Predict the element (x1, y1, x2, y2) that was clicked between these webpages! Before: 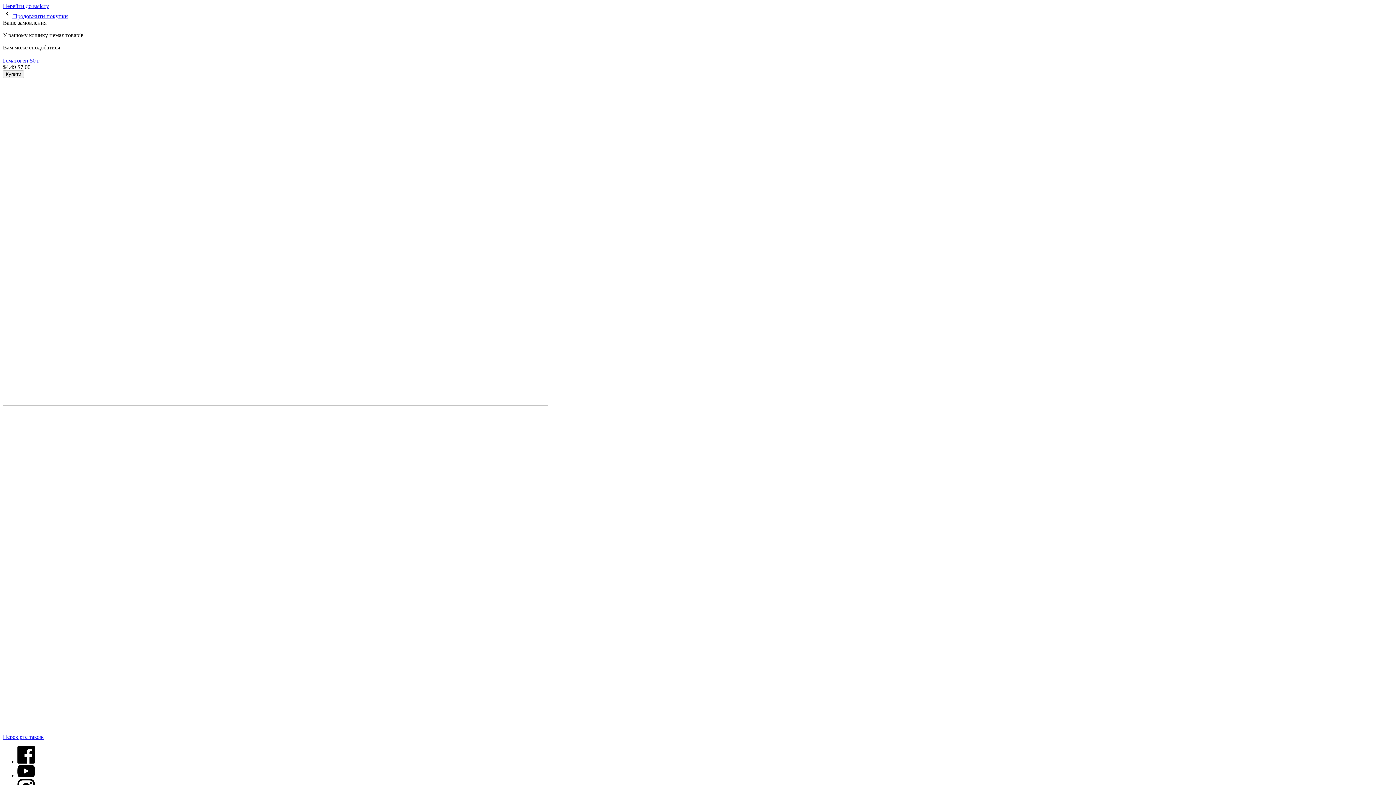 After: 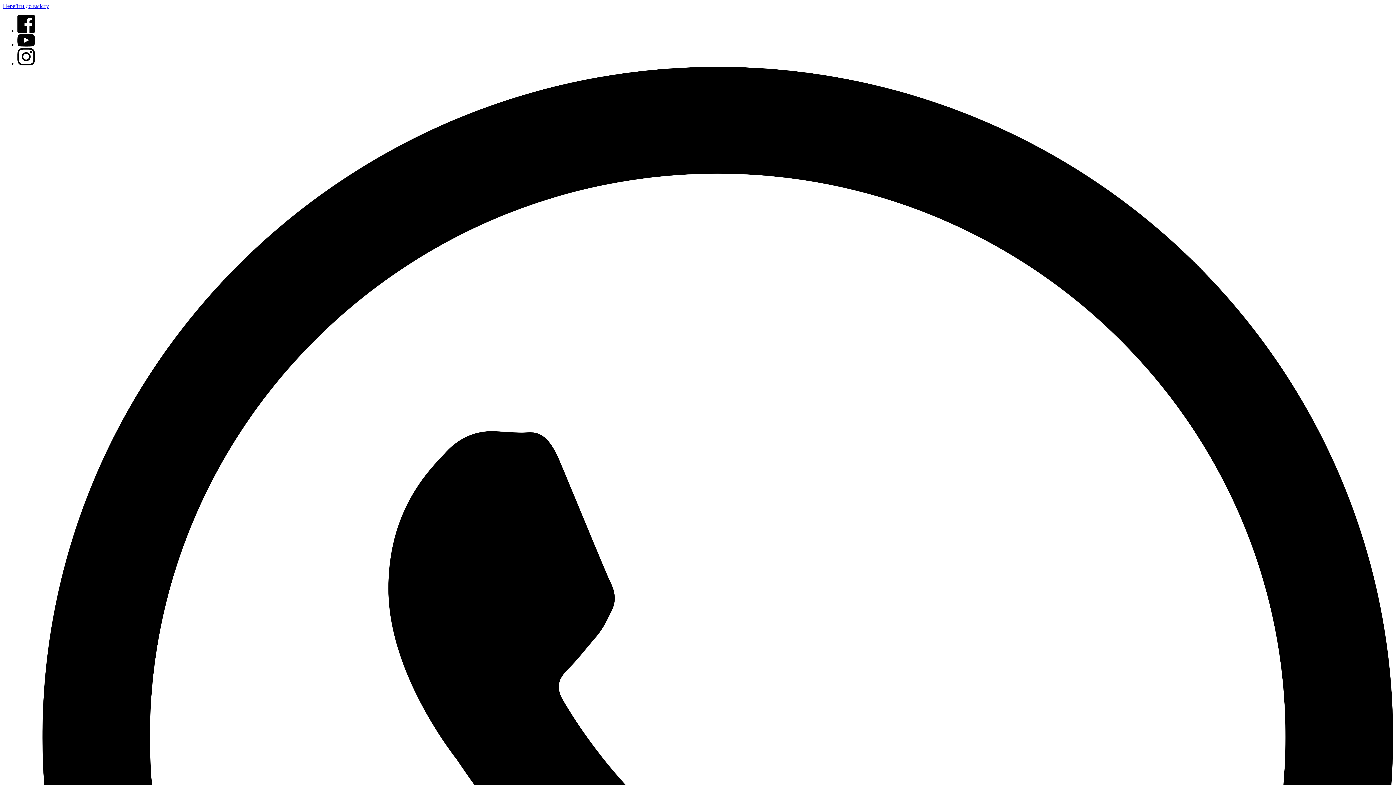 Action: label: Купити bbox: (2, 70, 24, 78)